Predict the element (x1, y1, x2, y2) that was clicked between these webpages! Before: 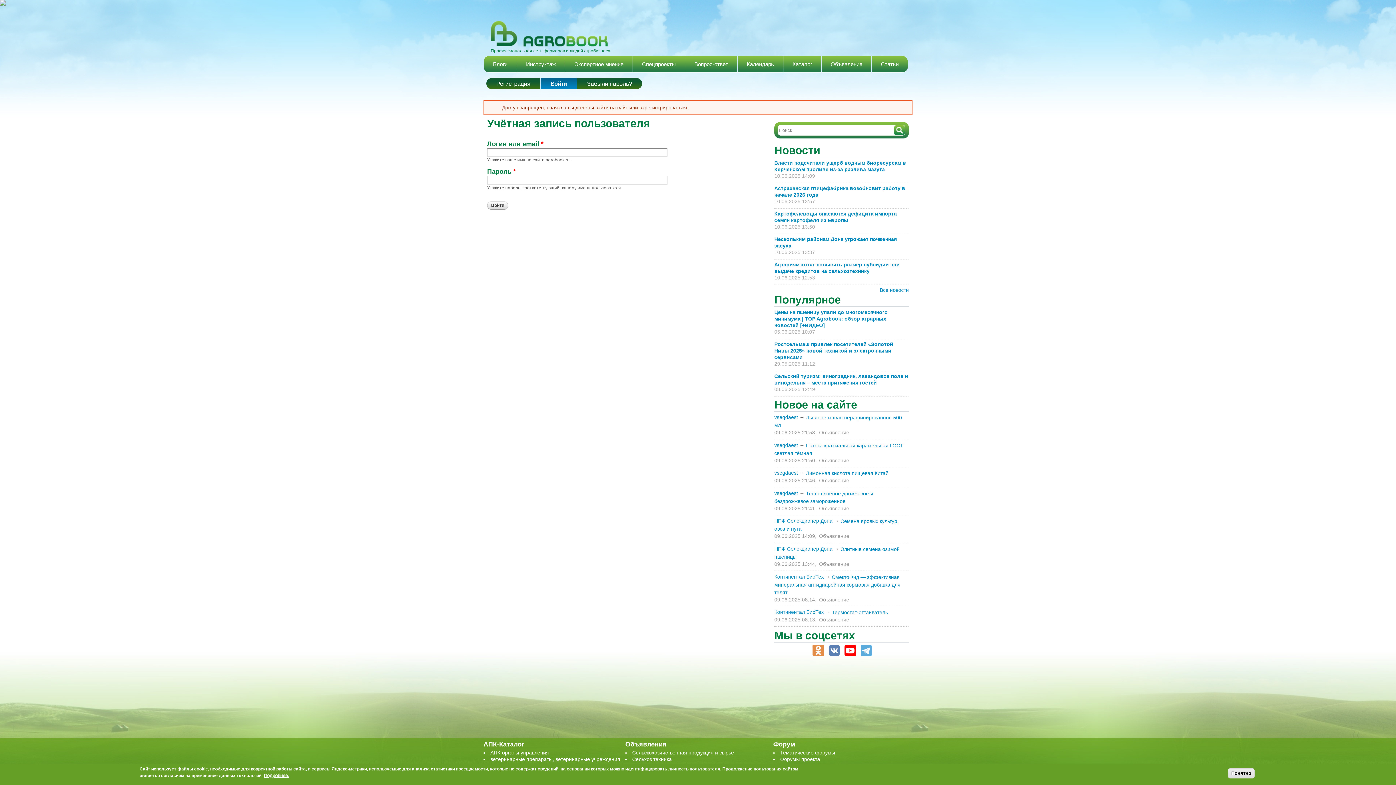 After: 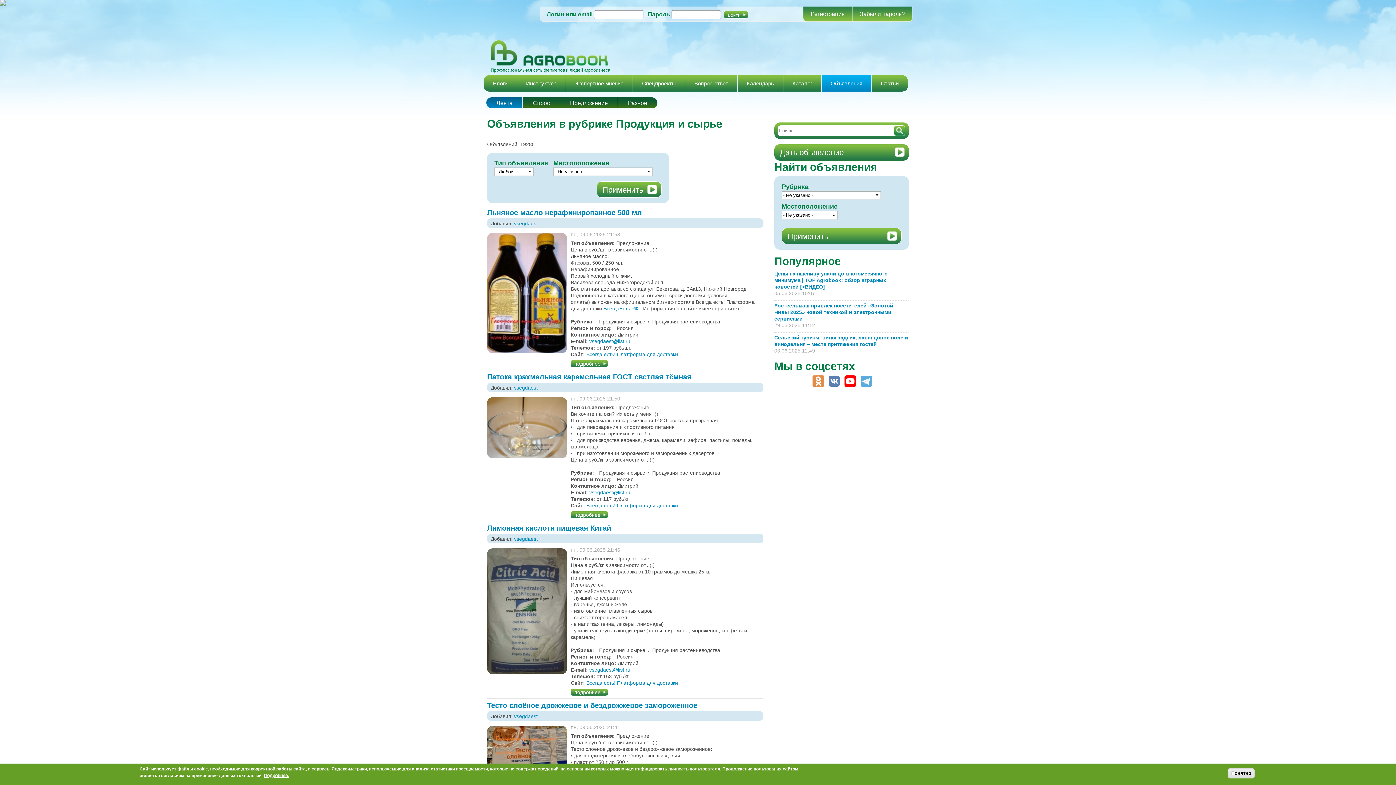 Action: bbox: (632, 750, 734, 756) label: Сельскохозяйственная продукция и сырье